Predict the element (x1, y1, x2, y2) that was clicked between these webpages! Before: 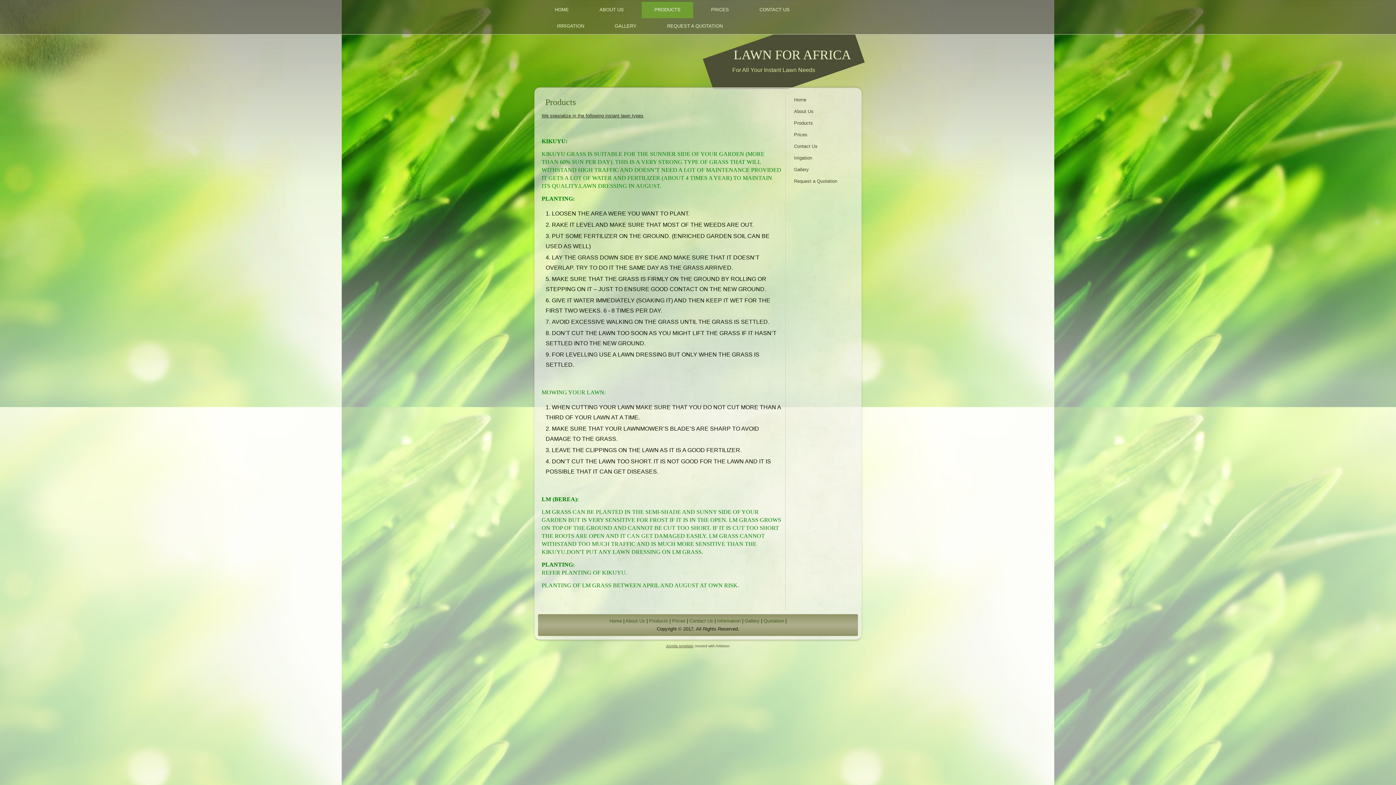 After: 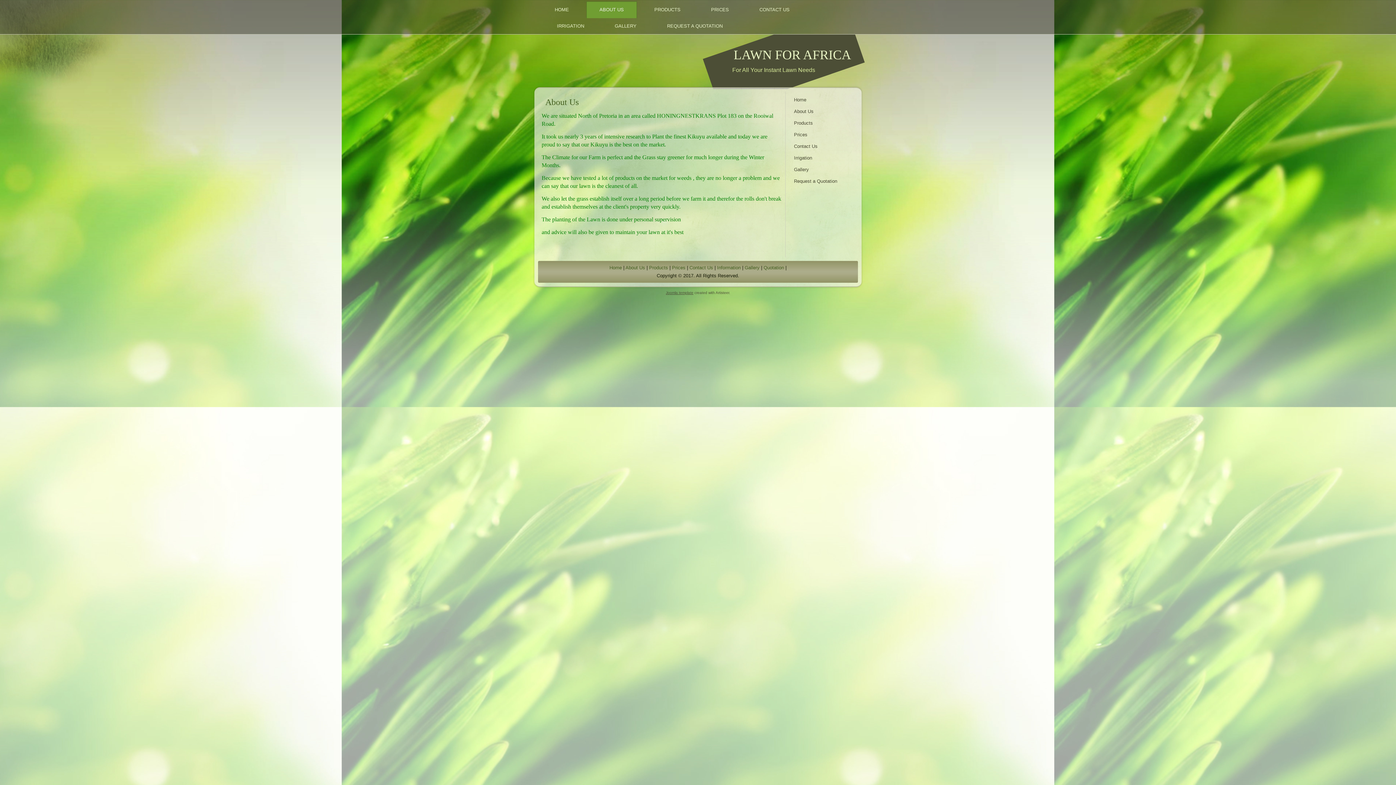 Action: bbox: (586, 1, 637, 17) label: ABOUT US